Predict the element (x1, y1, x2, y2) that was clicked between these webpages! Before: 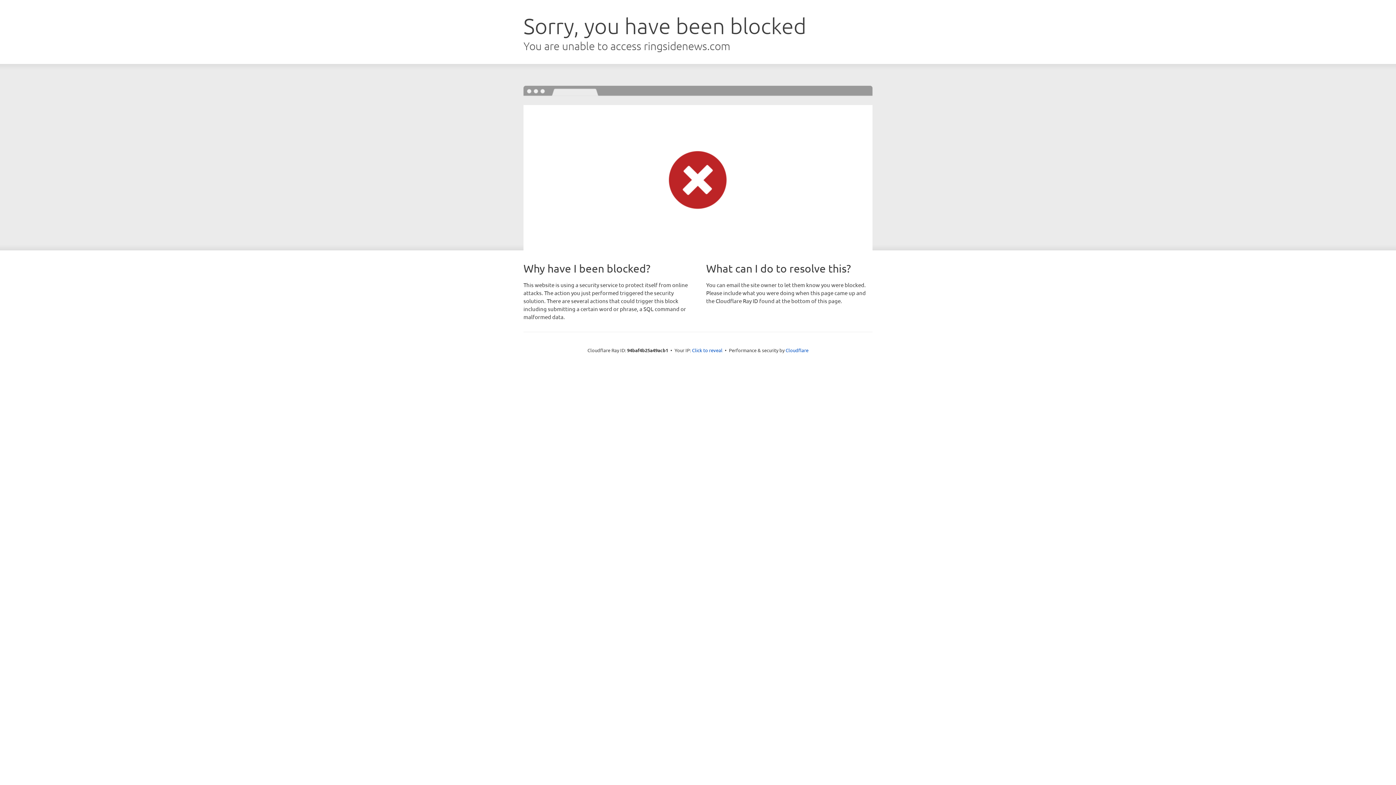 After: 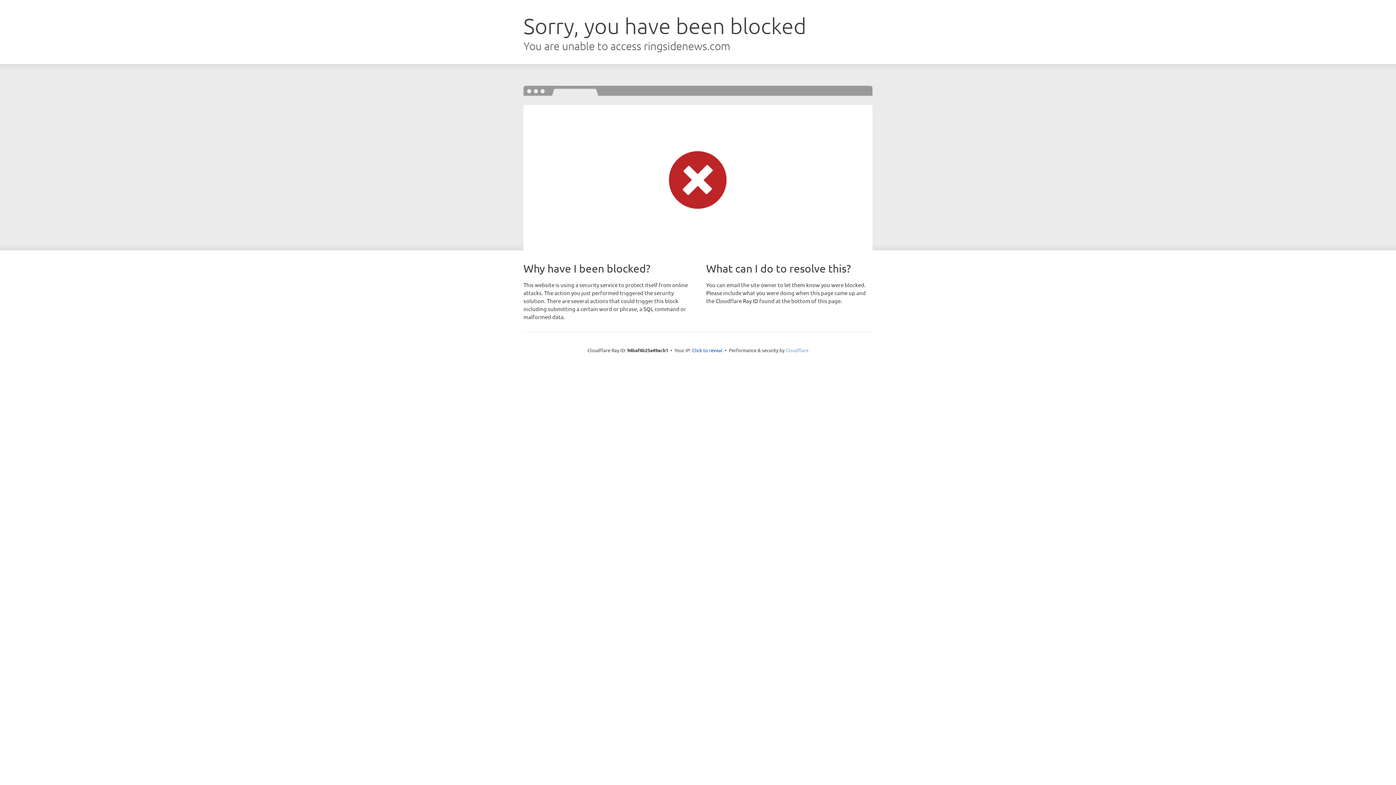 Action: bbox: (785, 347, 808, 353) label: Cloudflare